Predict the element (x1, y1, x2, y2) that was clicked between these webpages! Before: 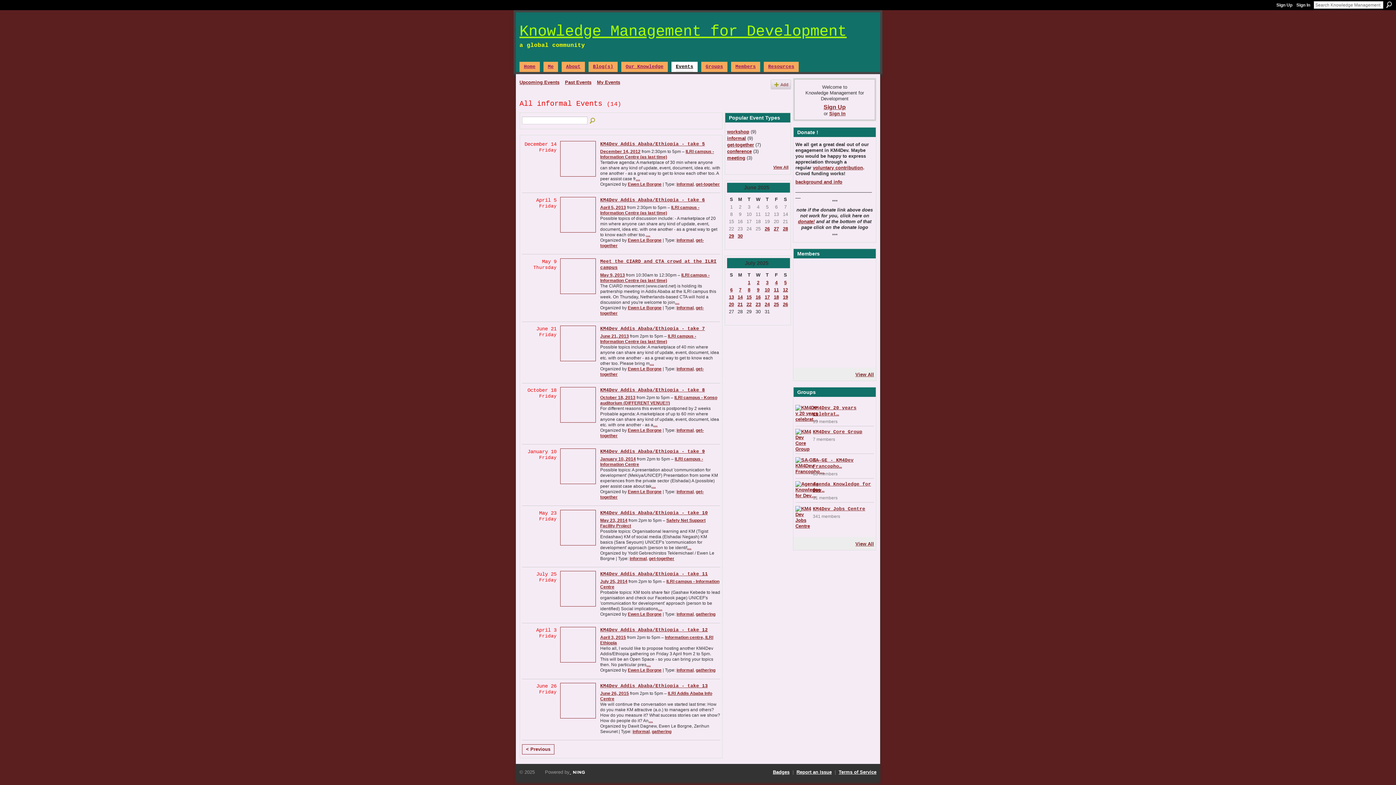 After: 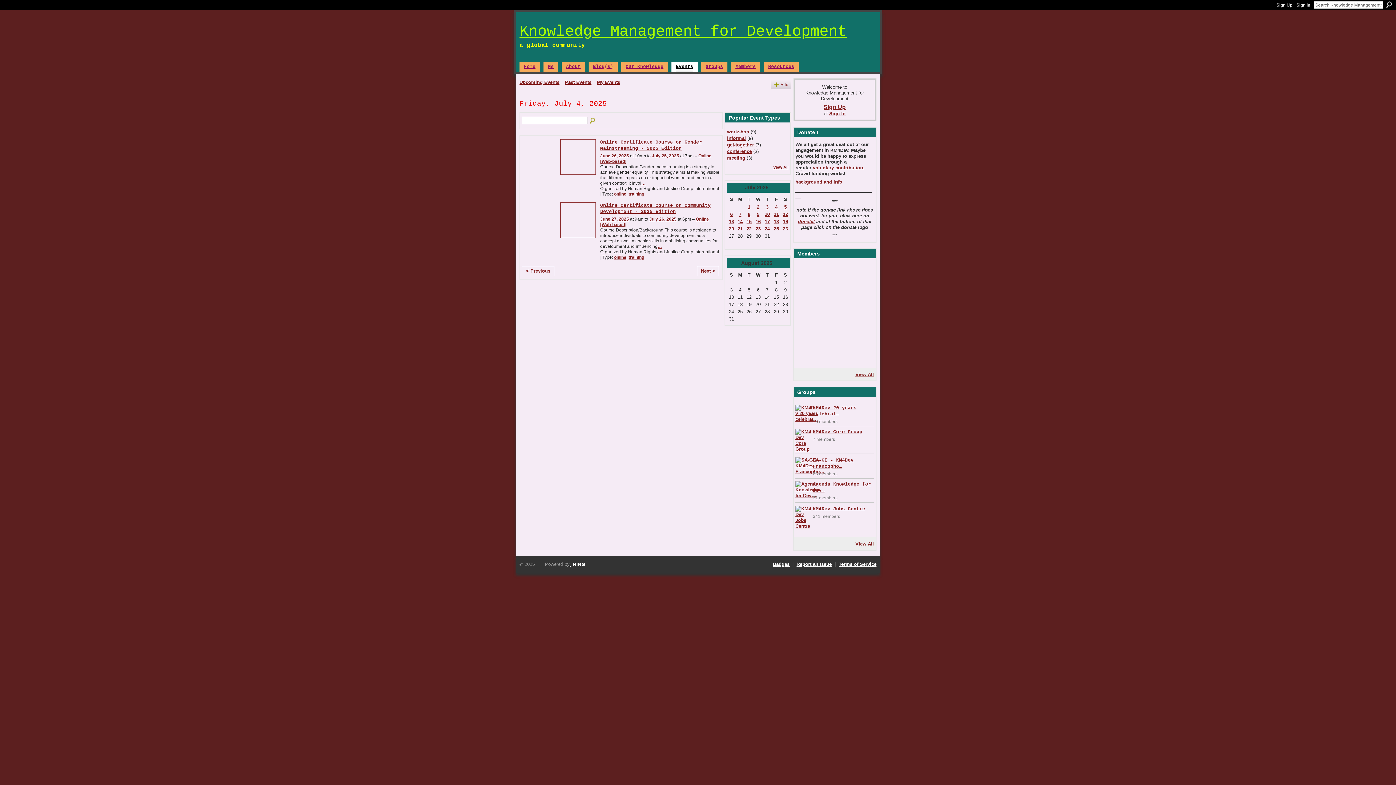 Action: bbox: (775, 279, 777, 285) label: 4